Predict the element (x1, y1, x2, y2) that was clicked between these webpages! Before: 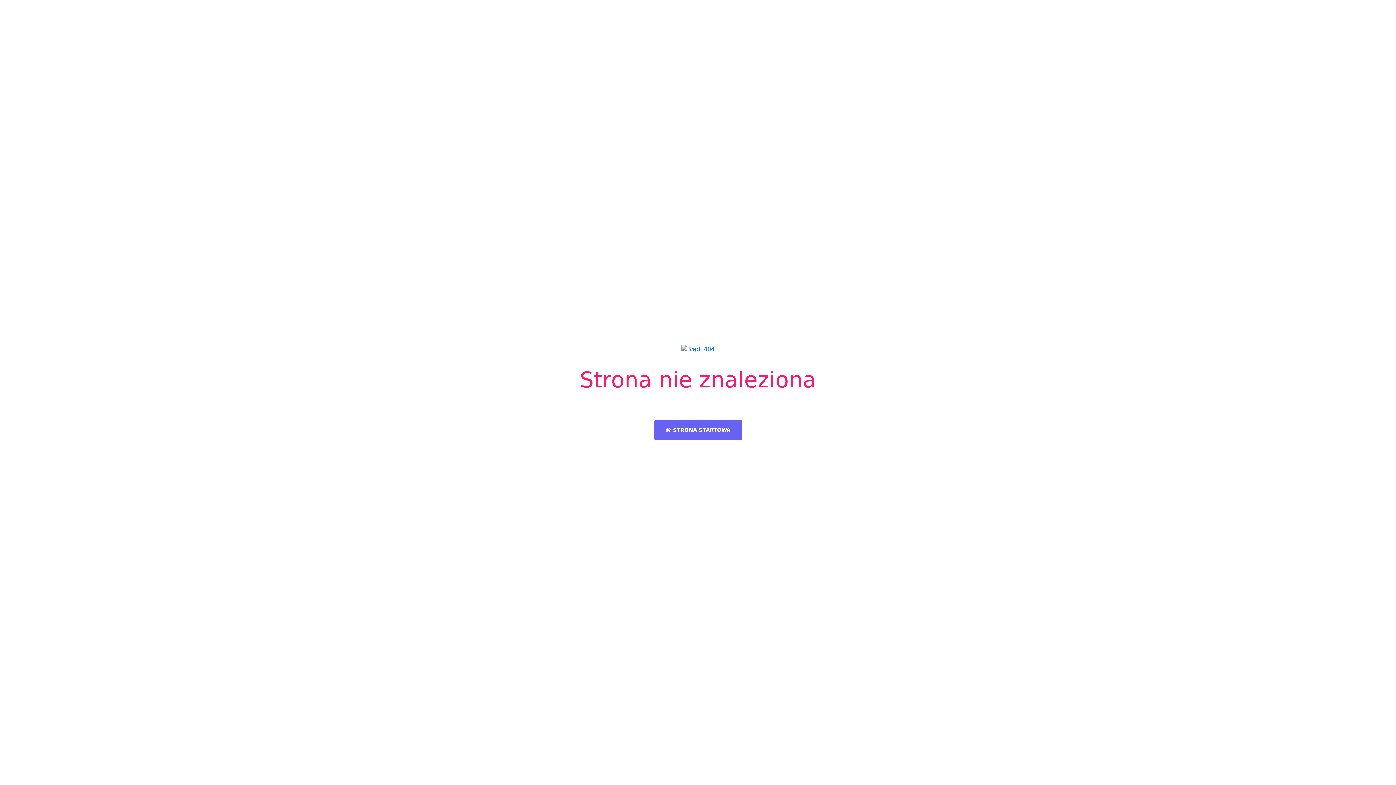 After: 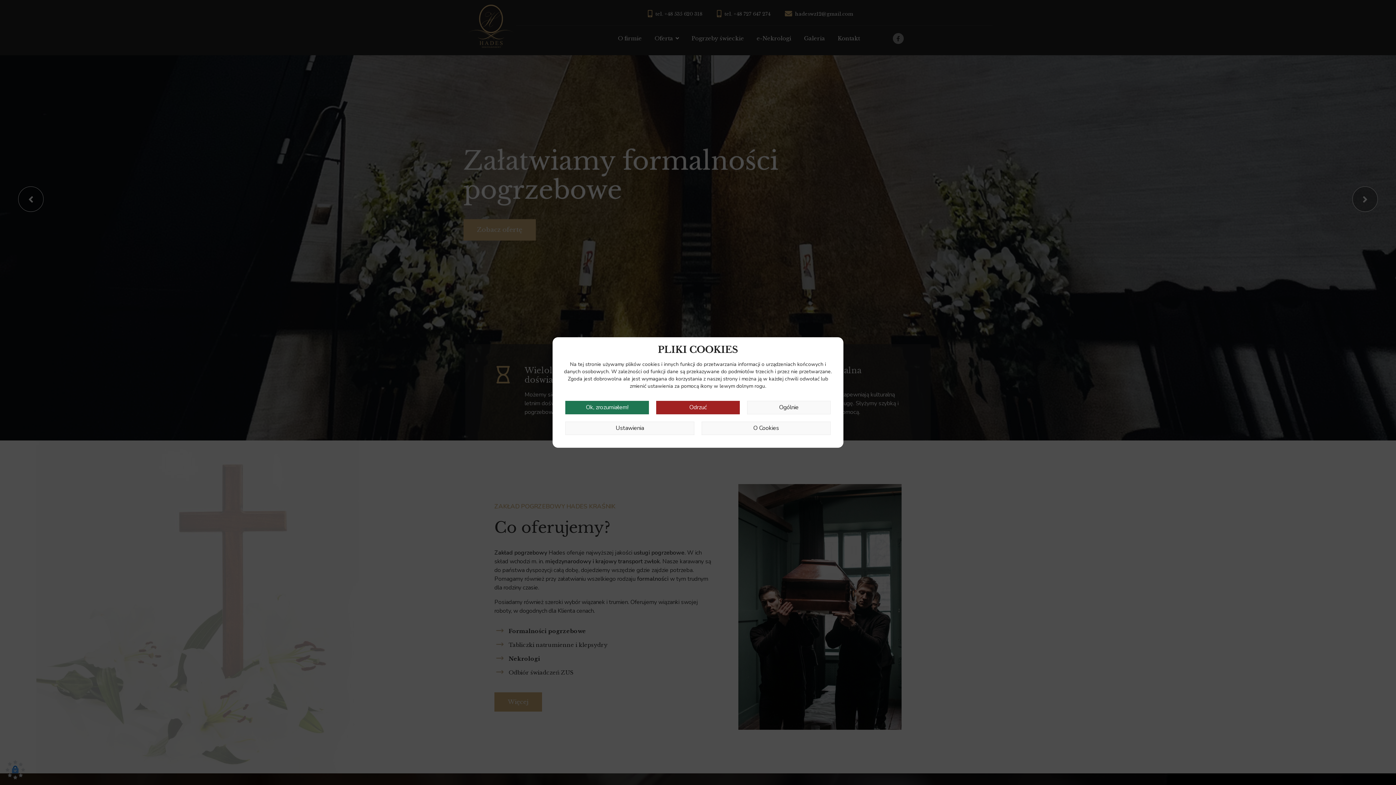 Action: label:  STRONA STARTOWA bbox: (654, 419, 742, 440)